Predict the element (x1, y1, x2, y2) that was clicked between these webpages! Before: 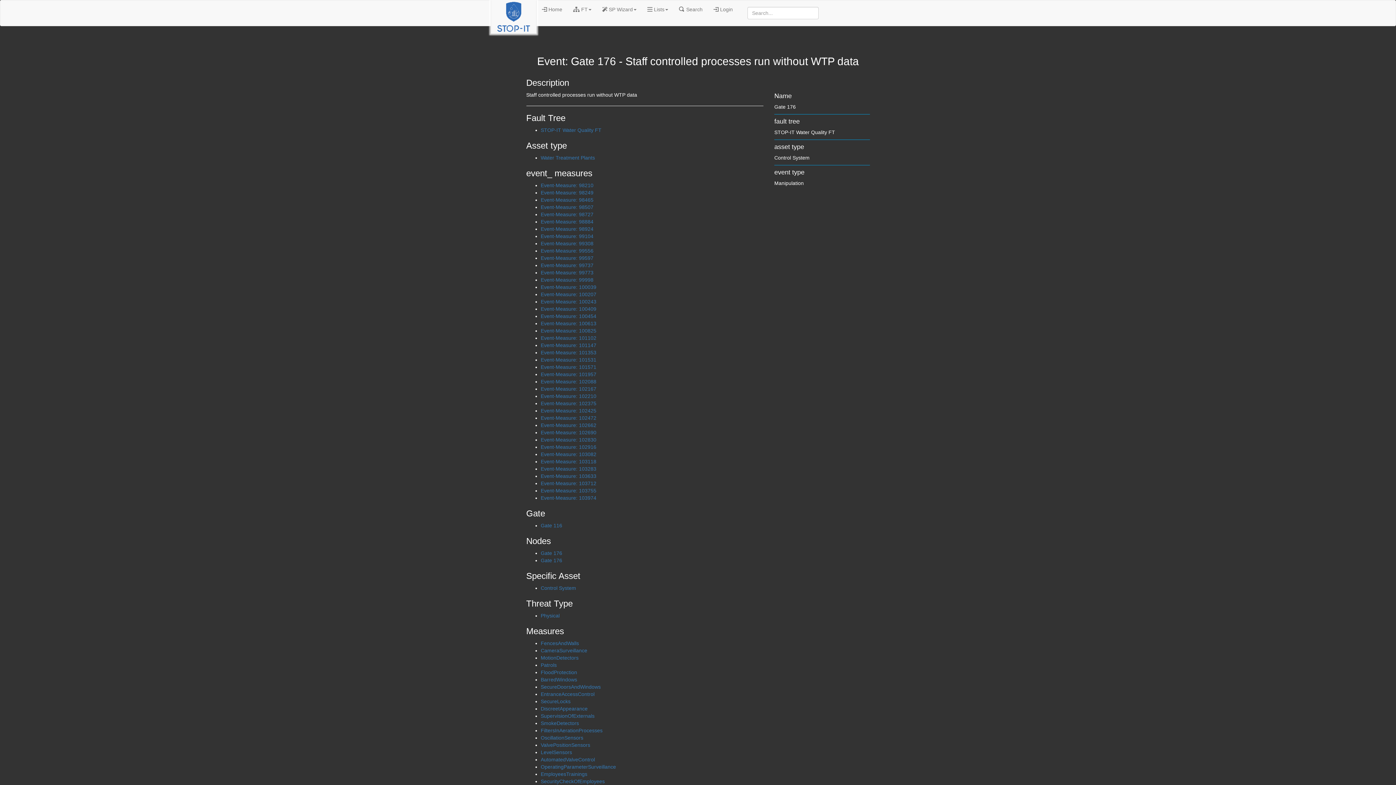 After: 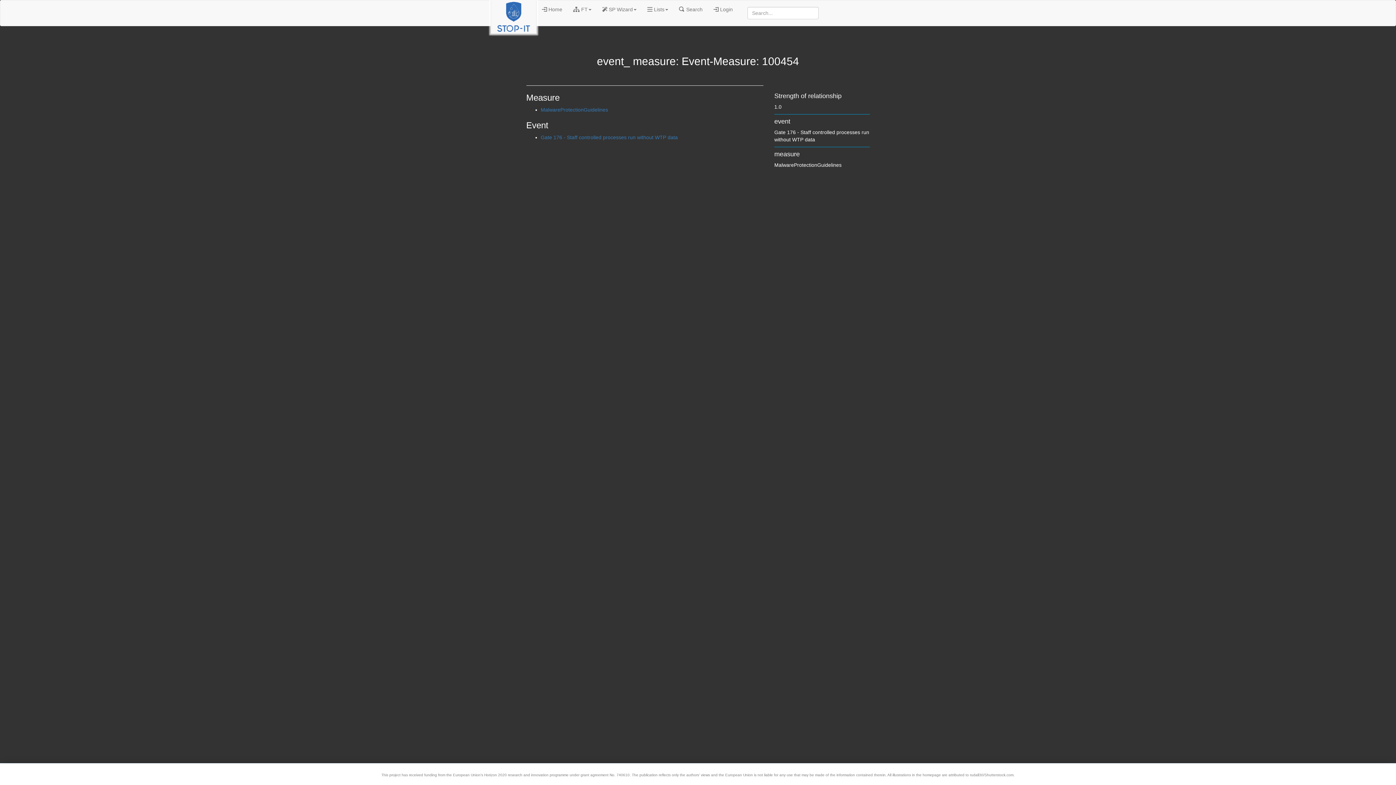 Action: label: Event-Measure: 100454 bbox: (540, 313, 596, 319)